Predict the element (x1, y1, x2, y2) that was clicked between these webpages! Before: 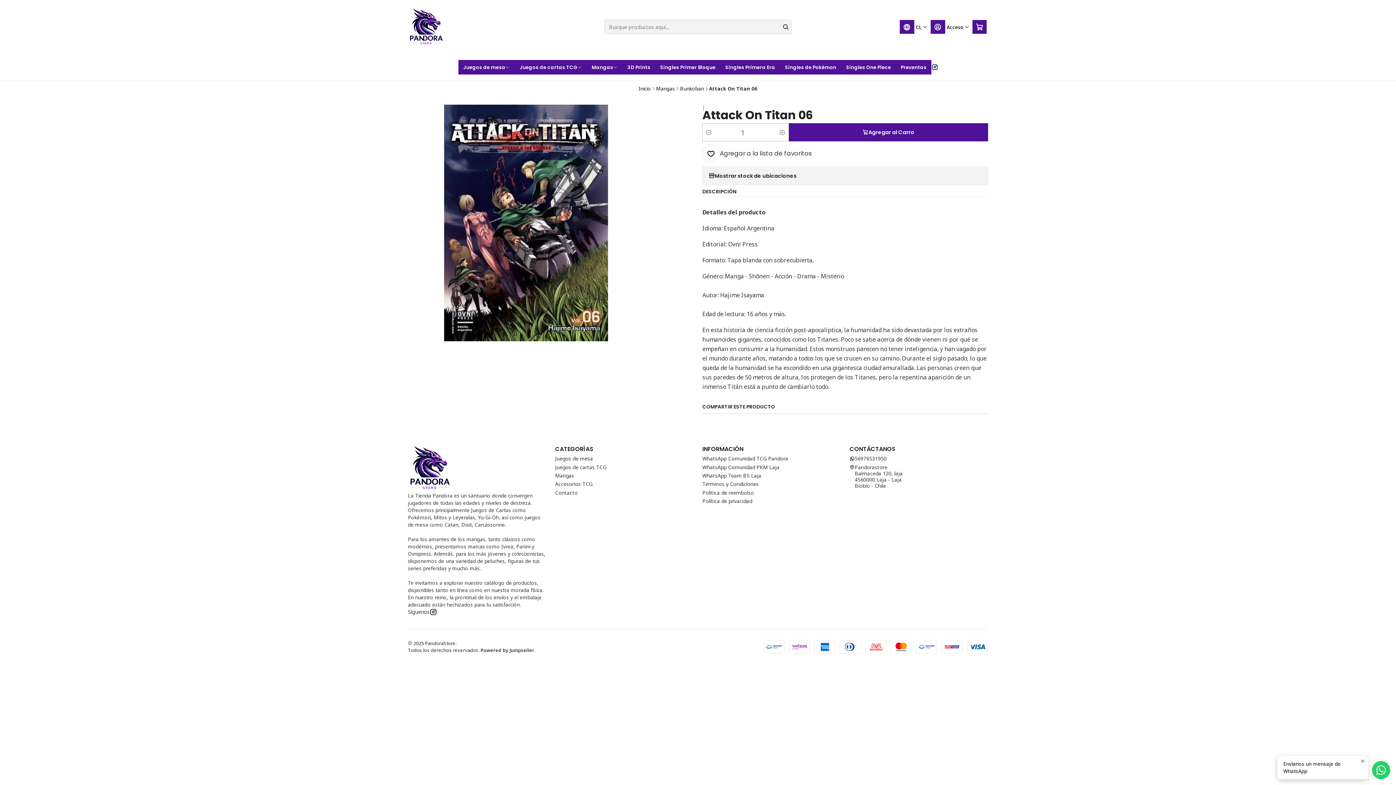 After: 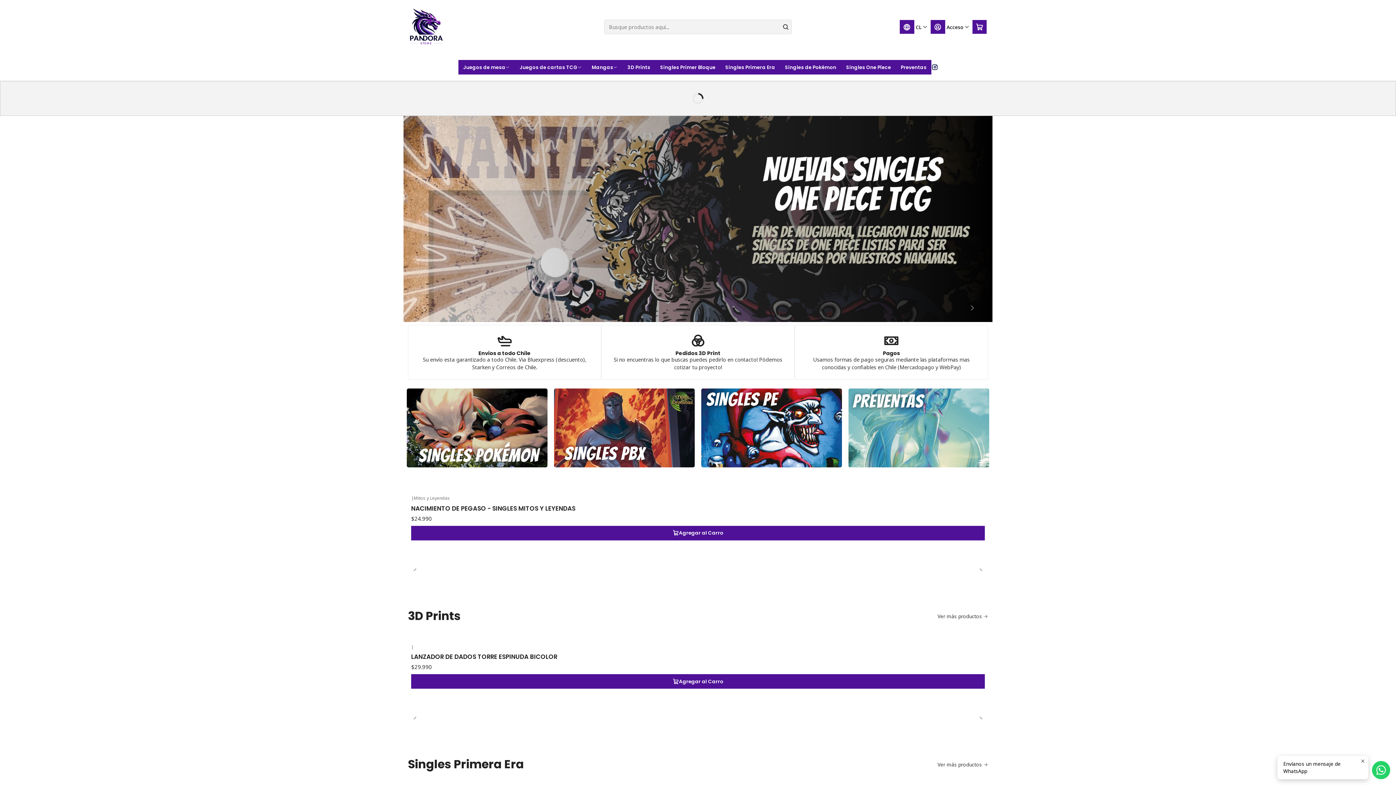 Action: bbox: (408, 8, 444, 45)